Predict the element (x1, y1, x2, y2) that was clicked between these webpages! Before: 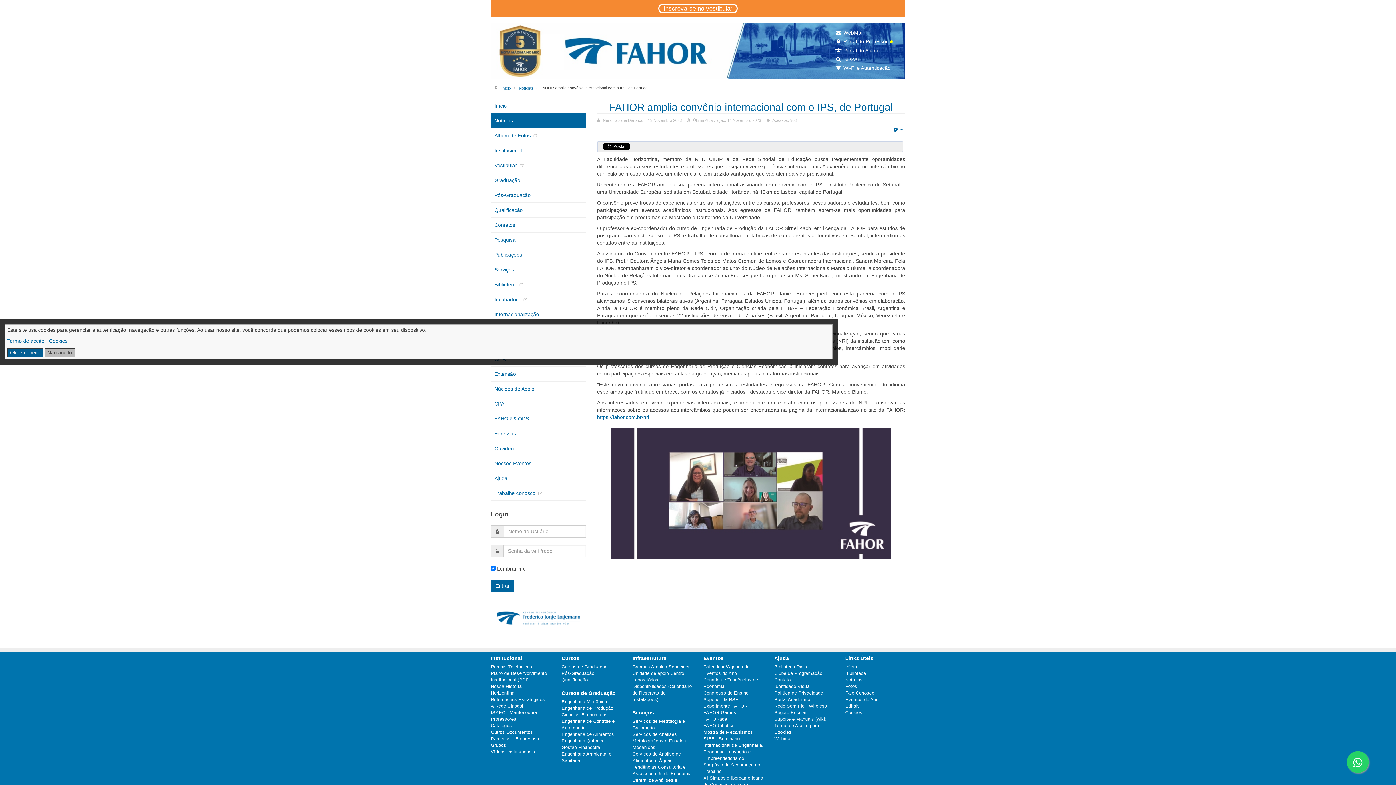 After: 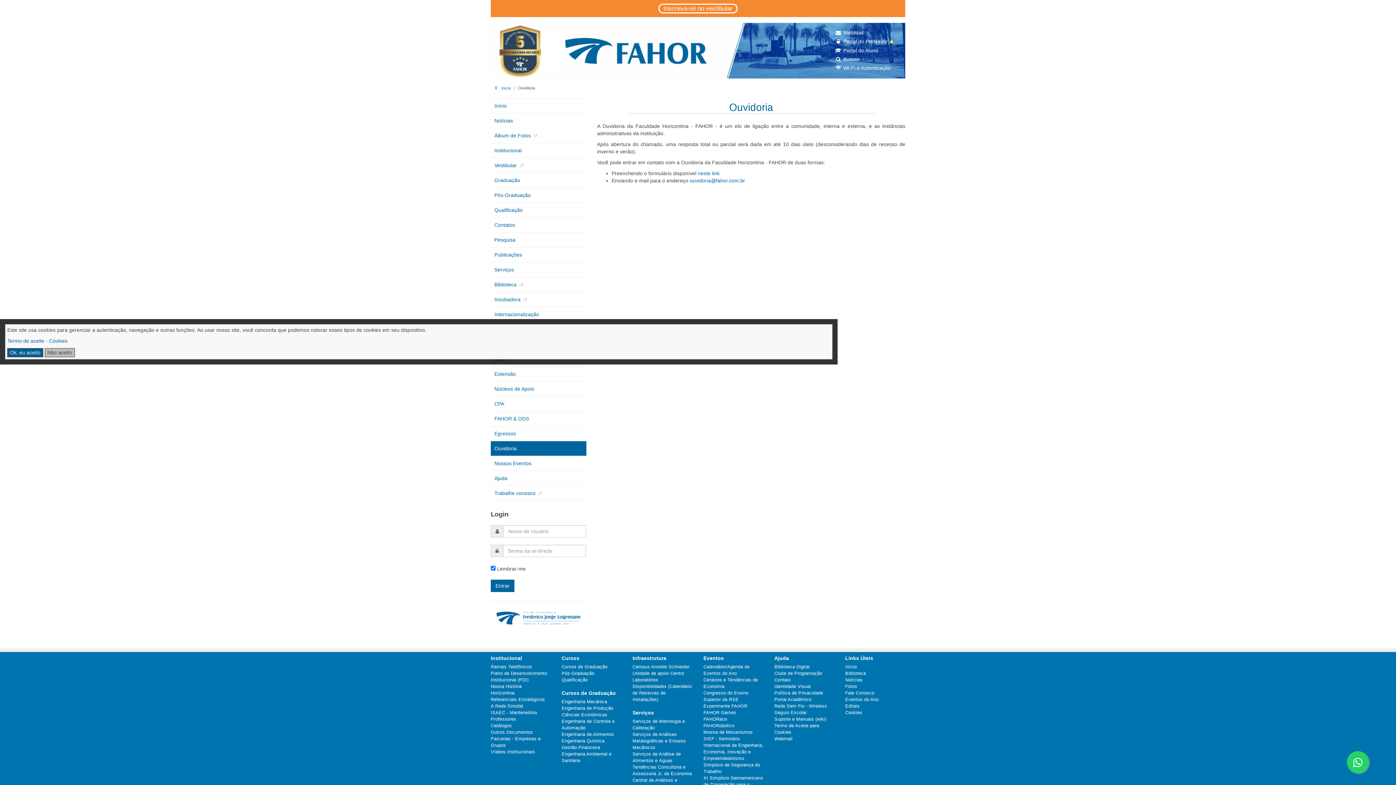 Action: label: Ouvidoria bbox: (490, 441, 586, 456)